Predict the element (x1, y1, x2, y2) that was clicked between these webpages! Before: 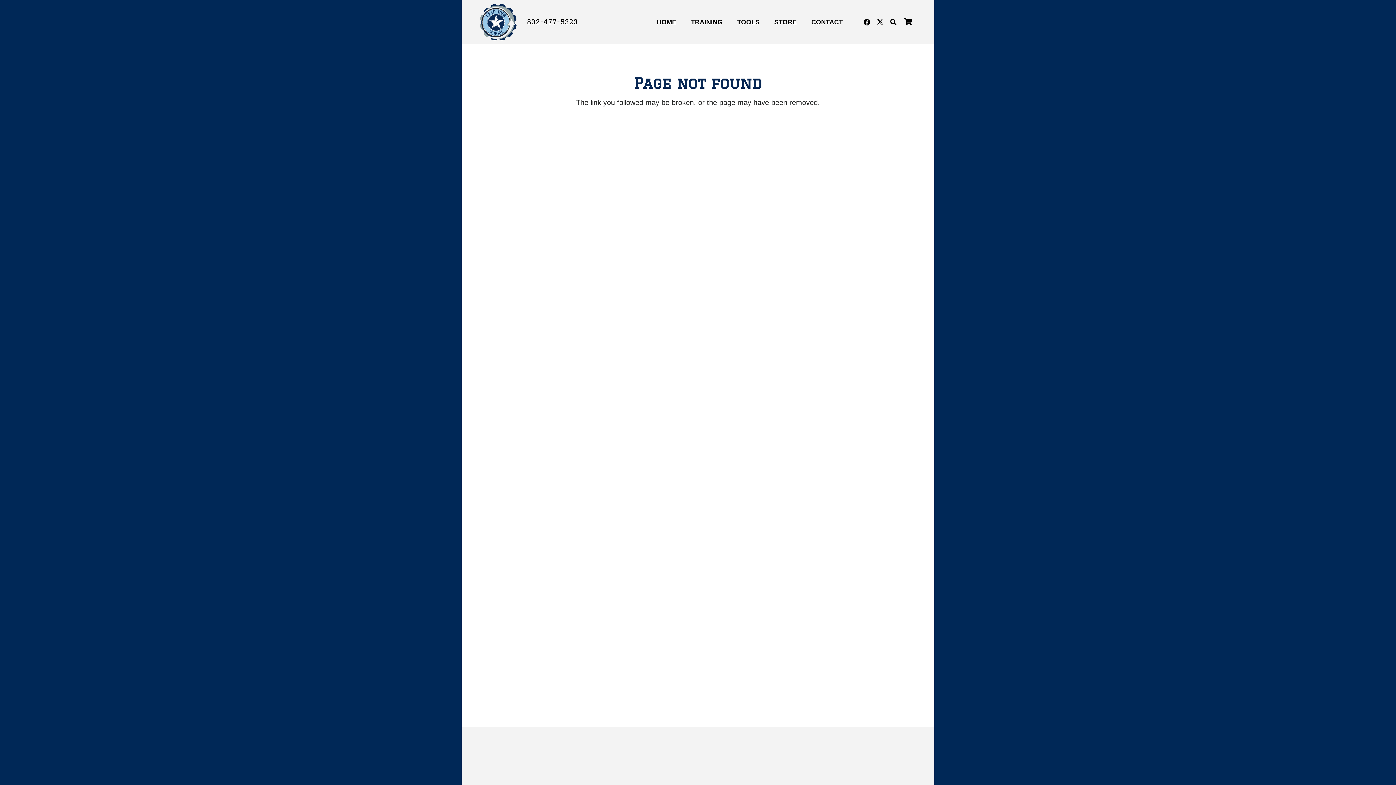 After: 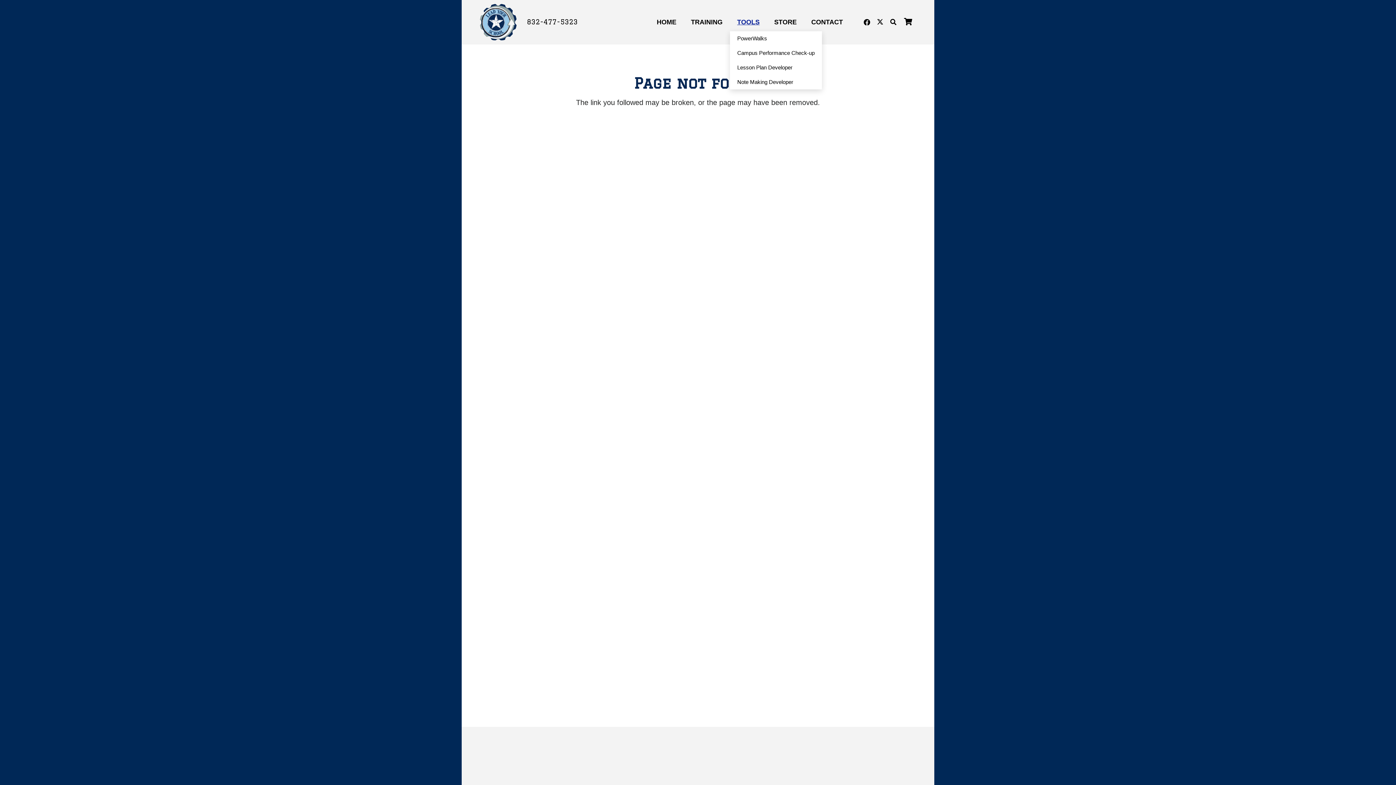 Action: label: TOOLS bbox: (730, 12, 767, 31)